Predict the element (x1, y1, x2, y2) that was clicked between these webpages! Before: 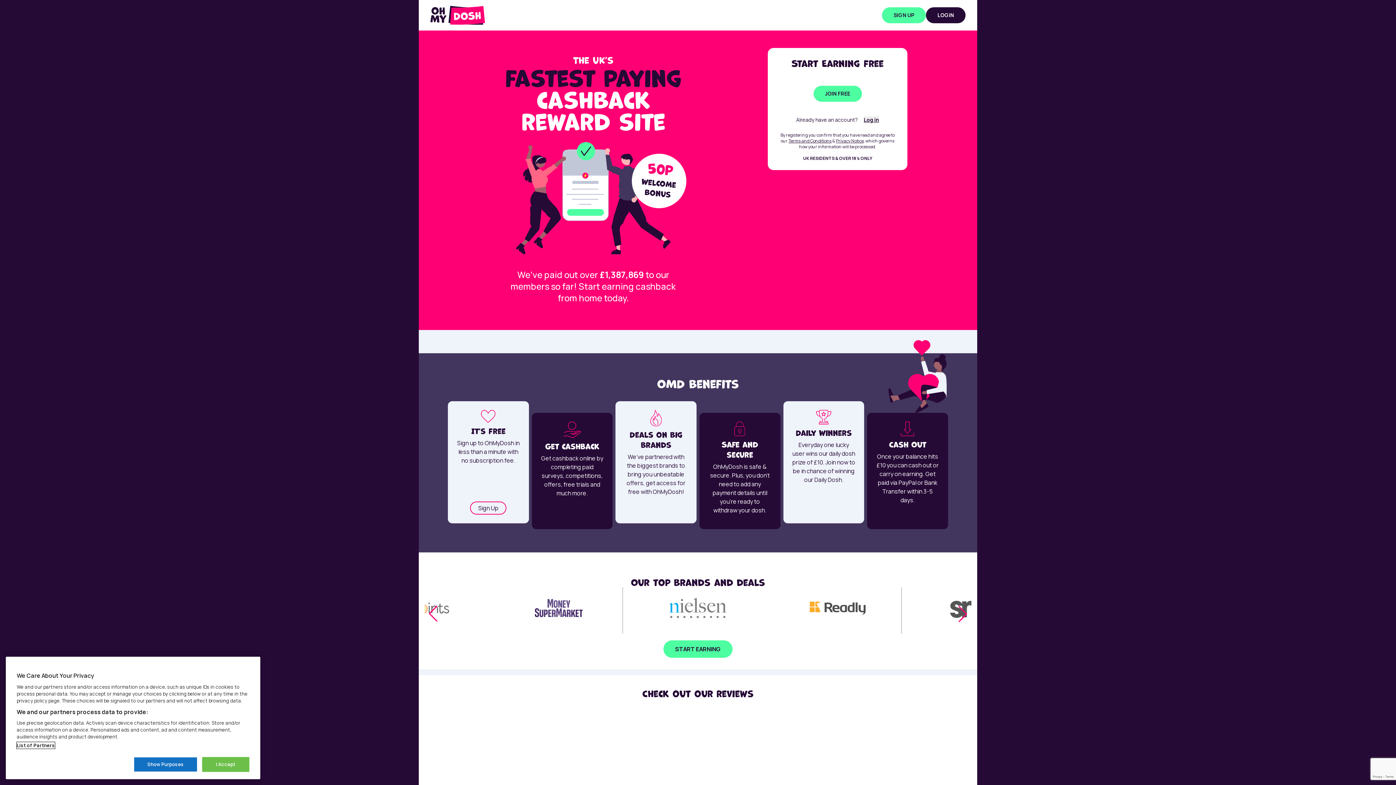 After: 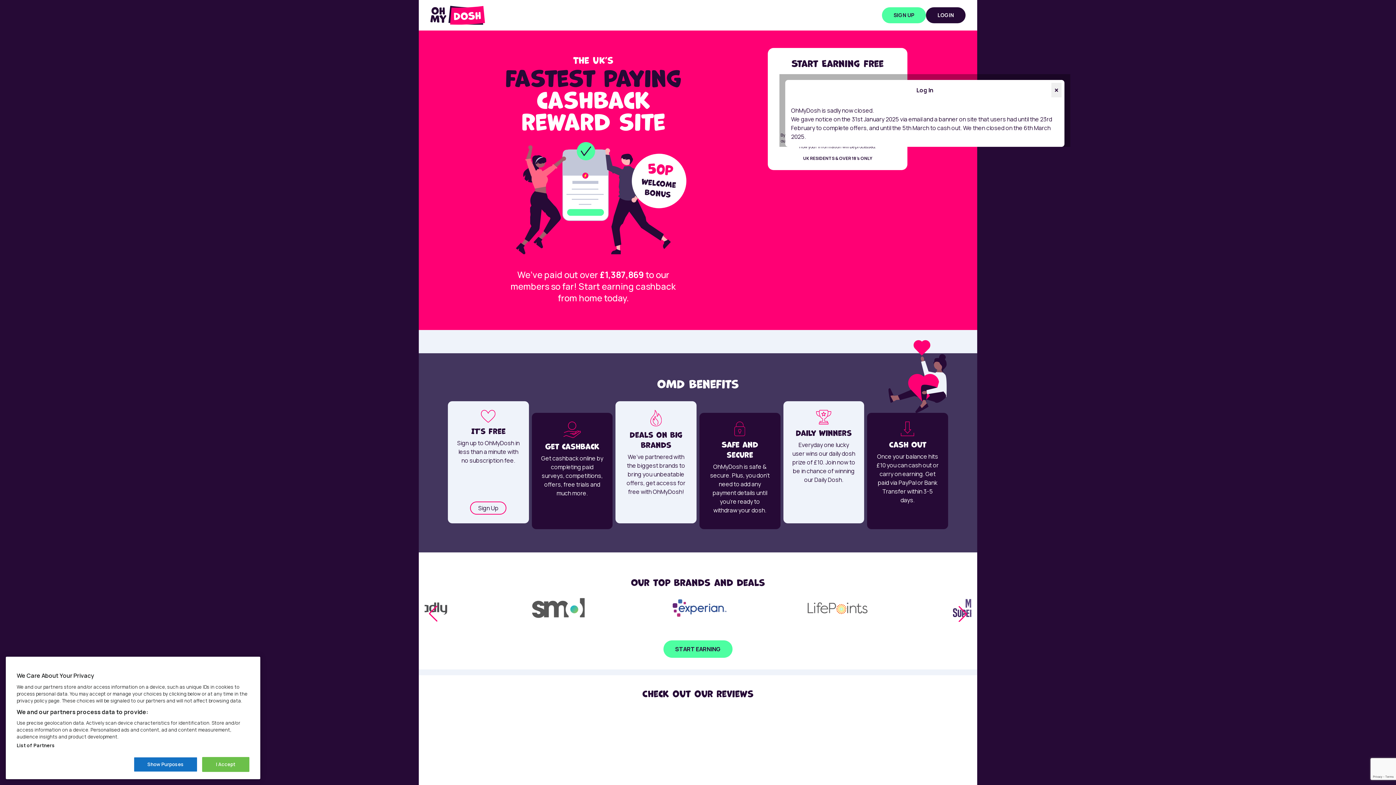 Action: label: Log in bbox: (864, 116, 879, 123)